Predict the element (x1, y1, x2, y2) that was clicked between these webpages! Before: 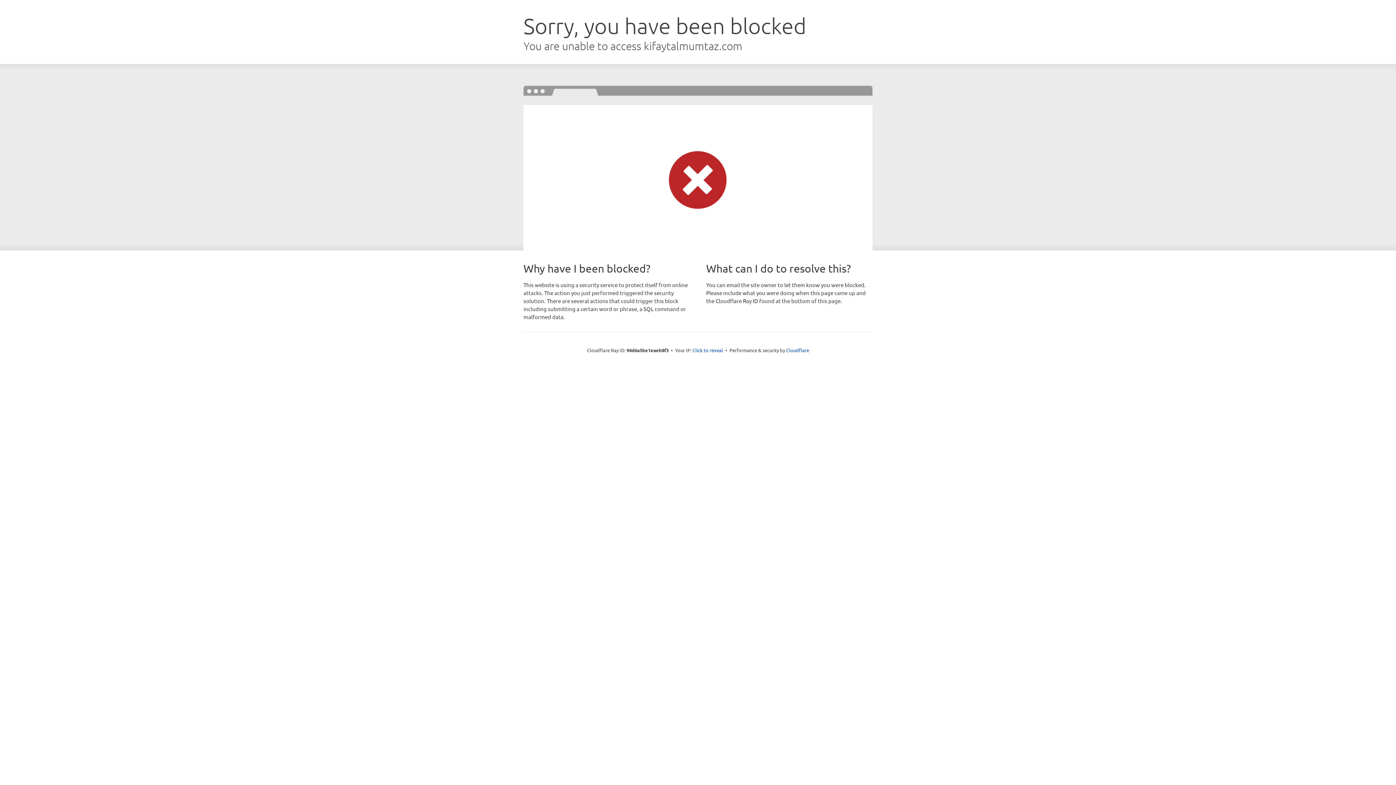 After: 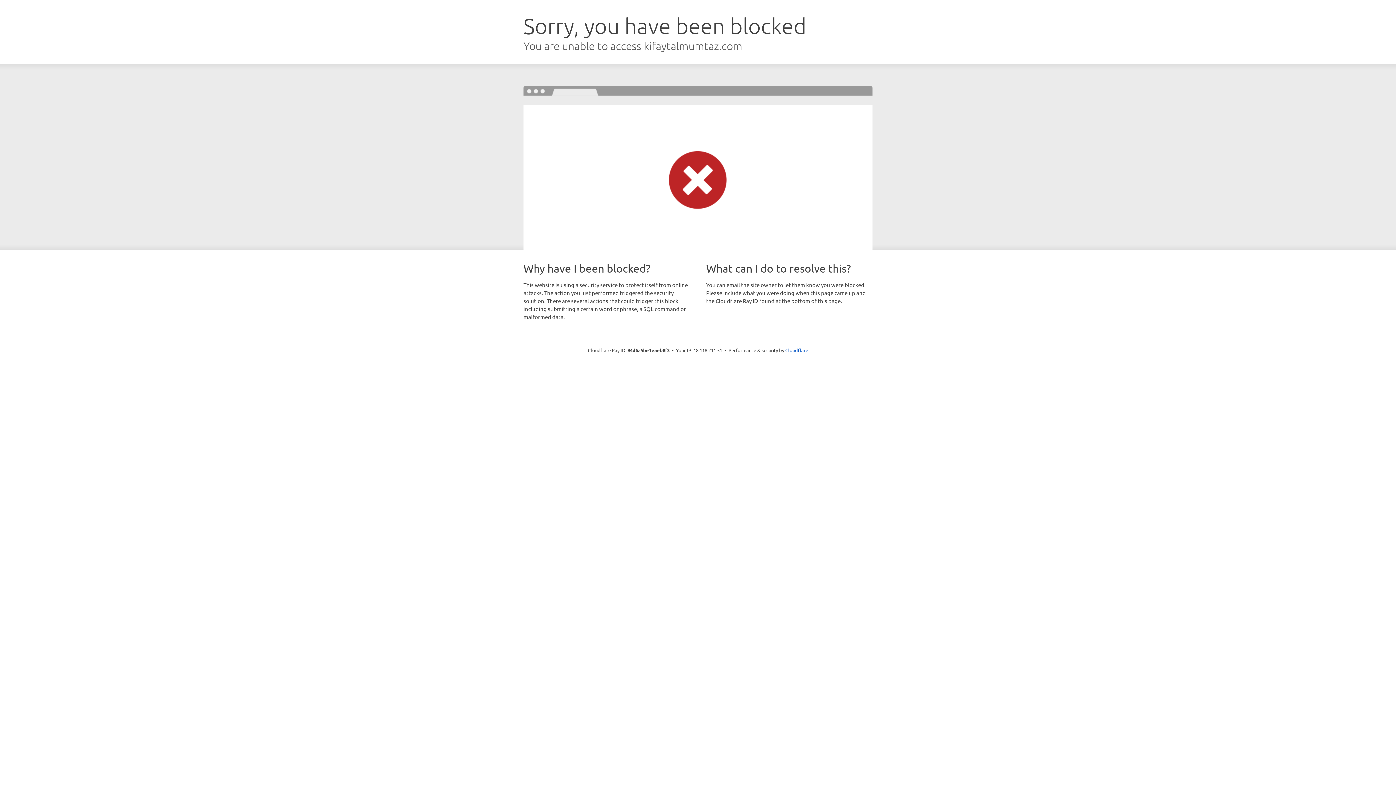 Action: label: Click to reveal bbox: (692, 346, 723, 353)